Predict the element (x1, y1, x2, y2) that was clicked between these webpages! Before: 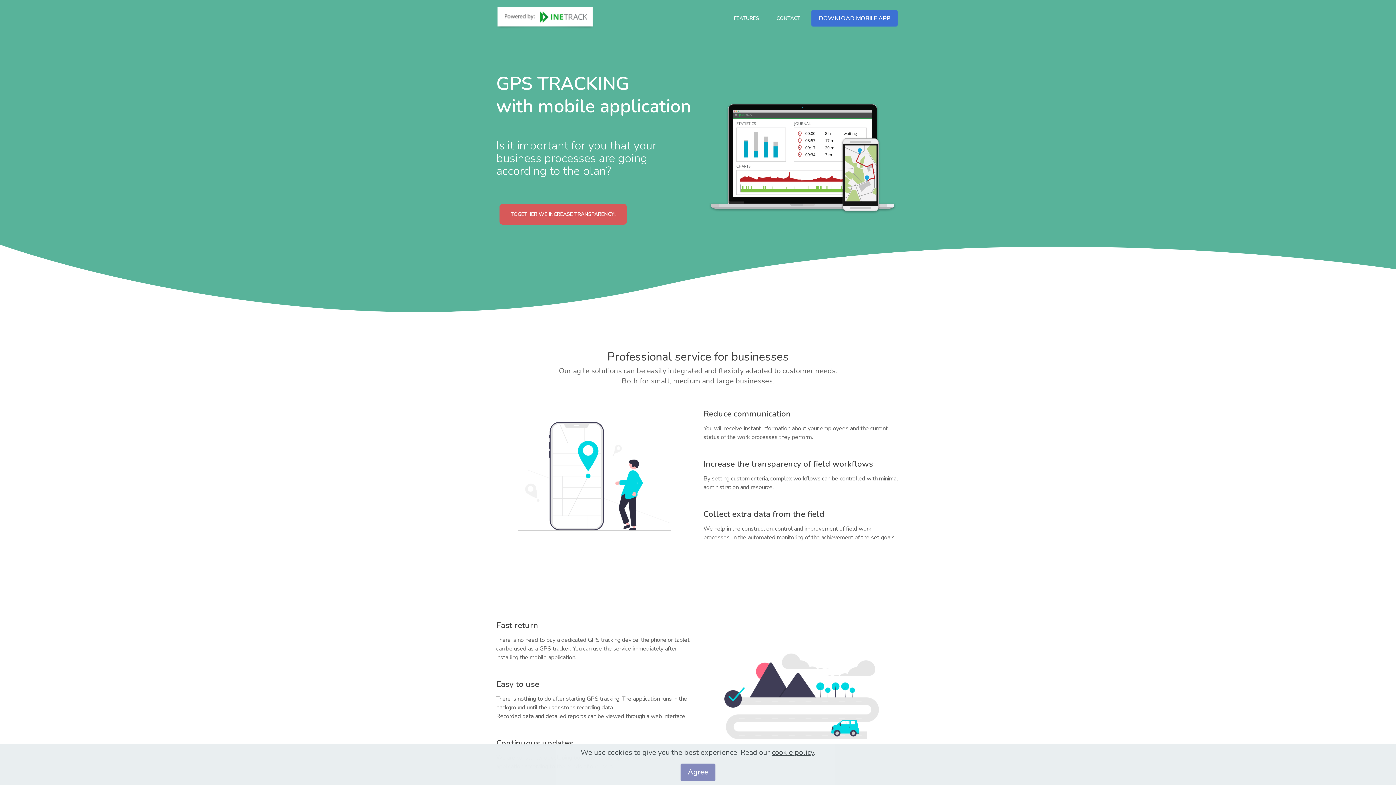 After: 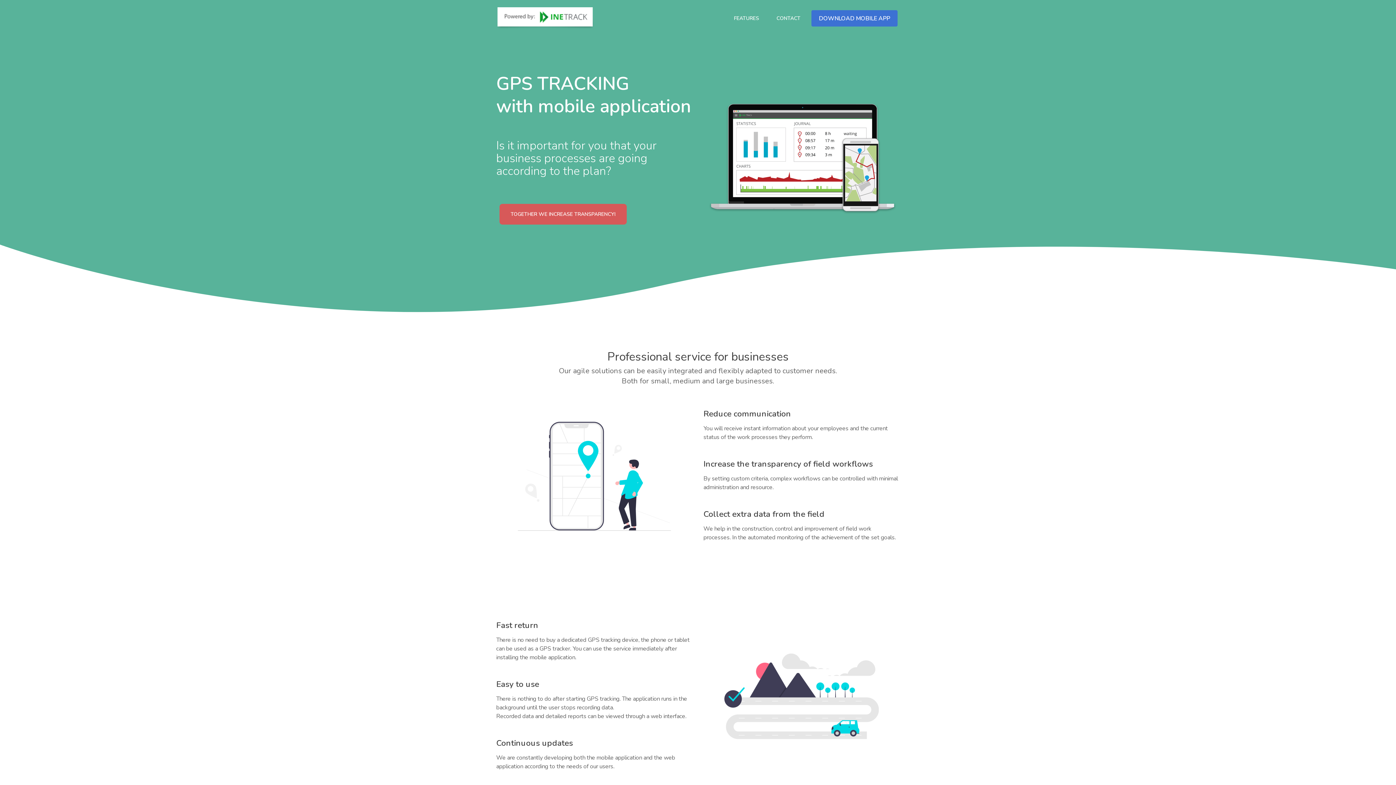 Action: bbox: (680, 763, 715, 781) label: Agree